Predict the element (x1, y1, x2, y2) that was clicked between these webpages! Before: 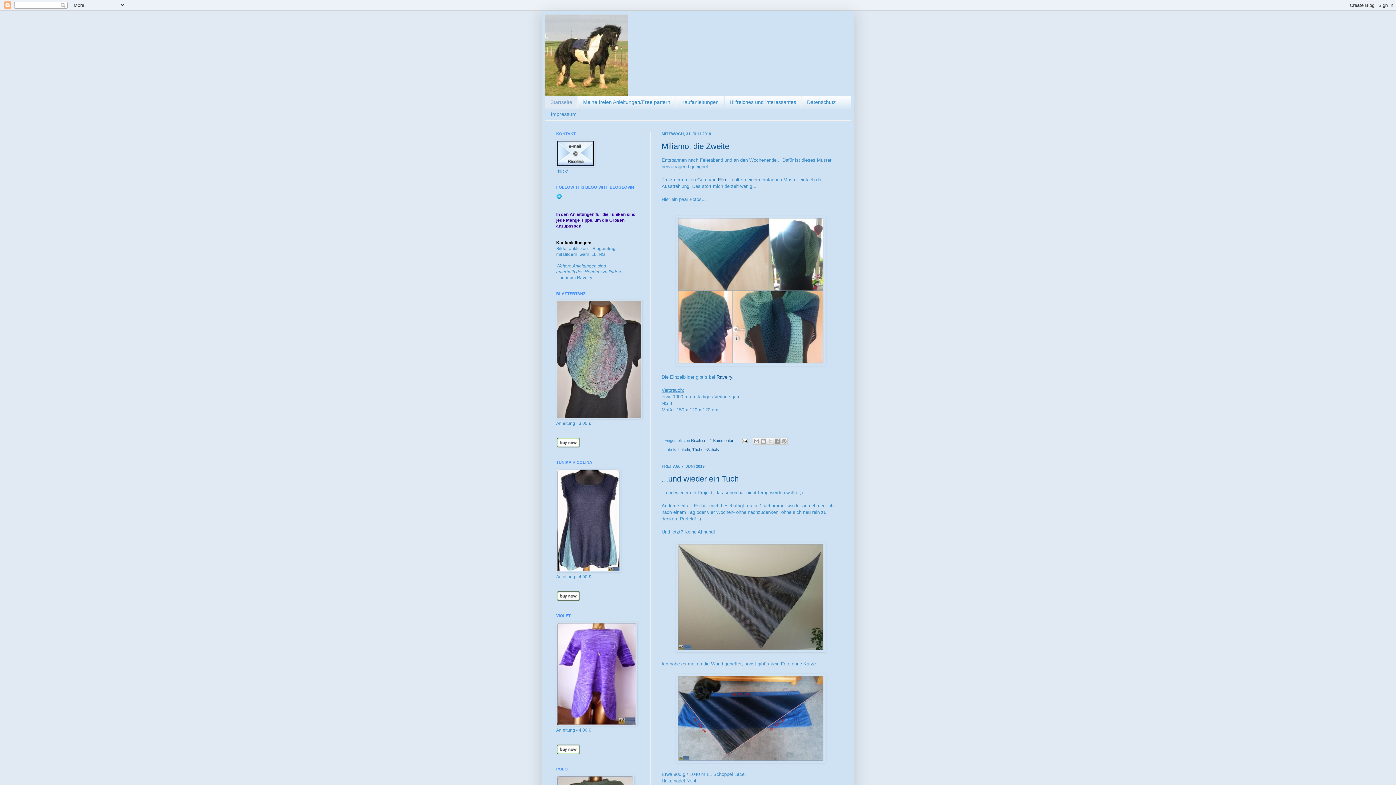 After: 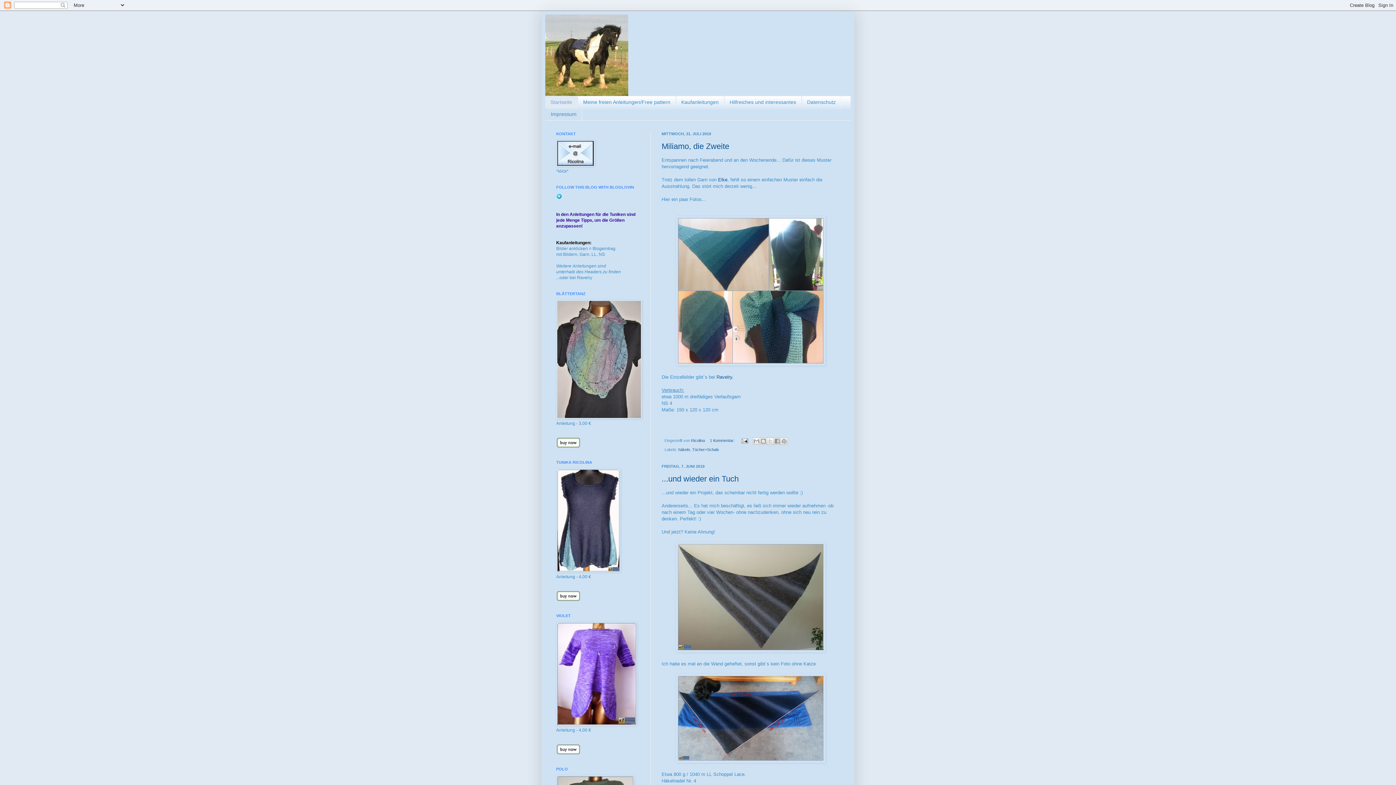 Action: bbox: (545, 14, 850, 96)